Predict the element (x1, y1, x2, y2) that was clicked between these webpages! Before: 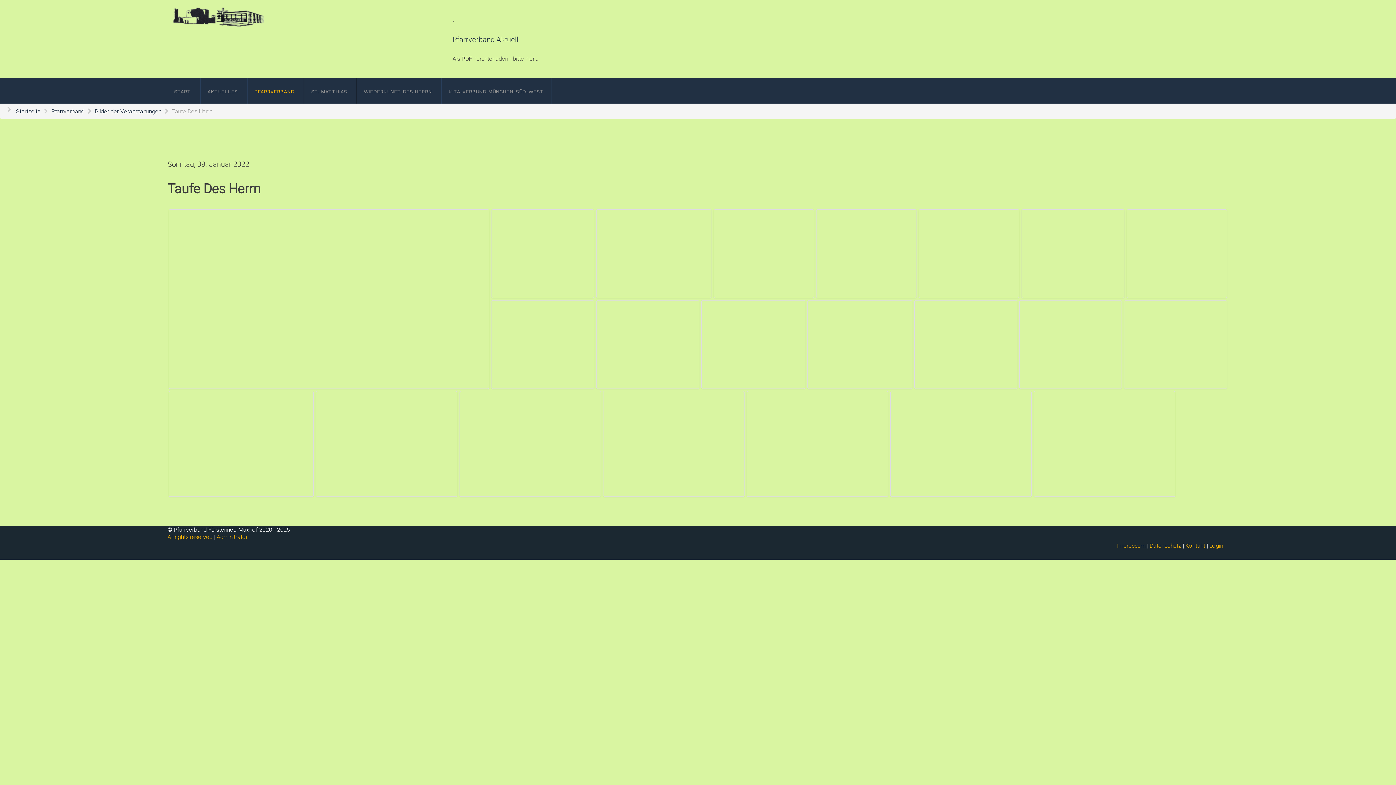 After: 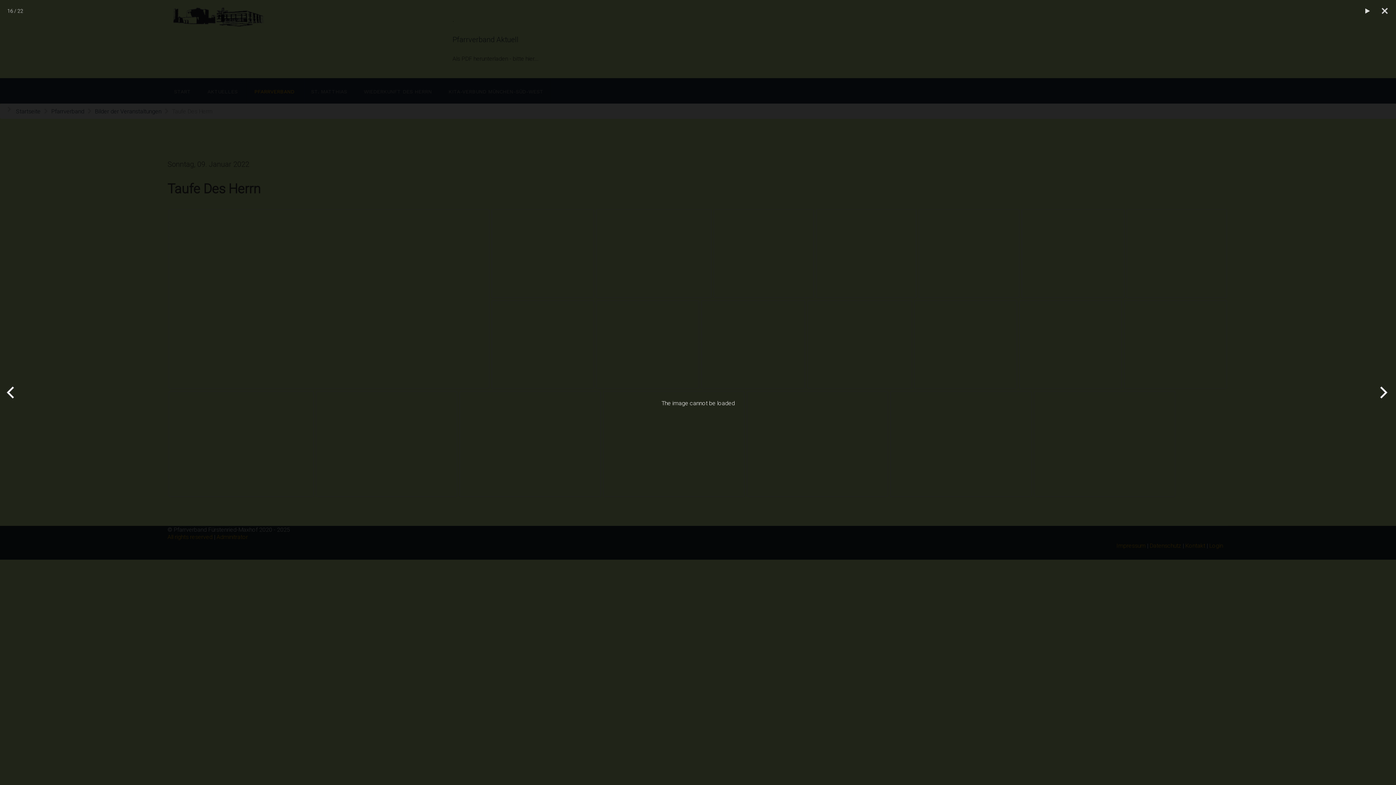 Action: bbox: (168, 391, 313, 497)